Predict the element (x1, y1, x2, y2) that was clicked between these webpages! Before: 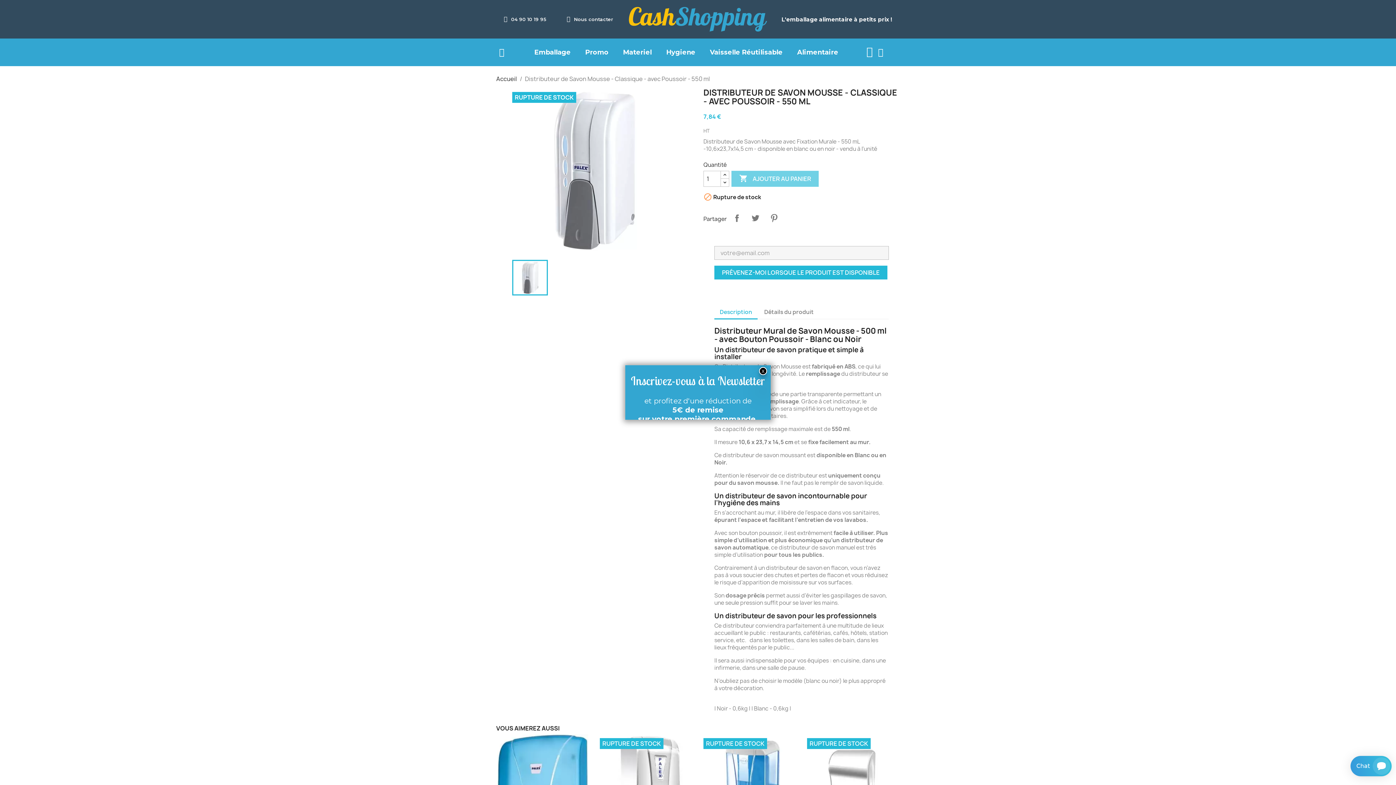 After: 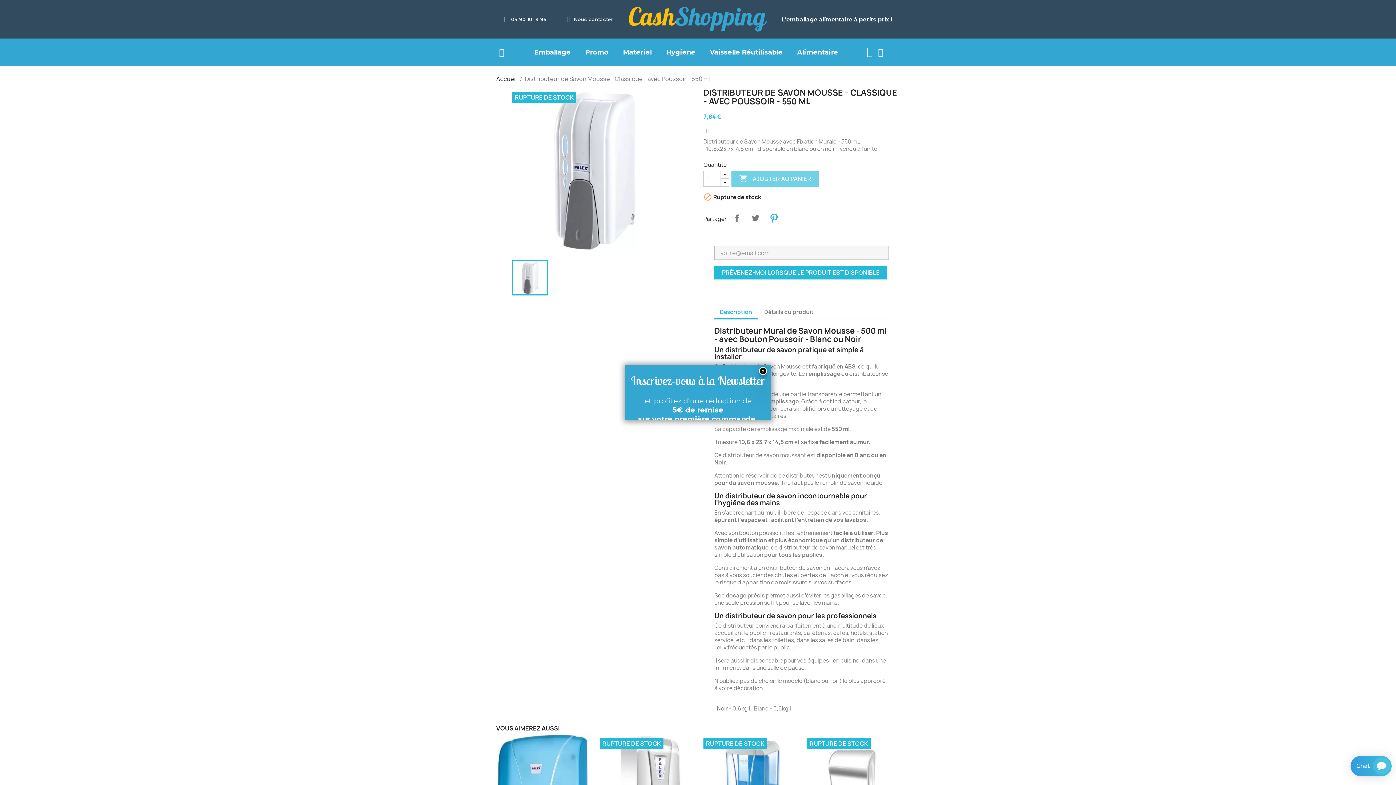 Action: bbox: (766, 211, 781, 225) label: Pinterest